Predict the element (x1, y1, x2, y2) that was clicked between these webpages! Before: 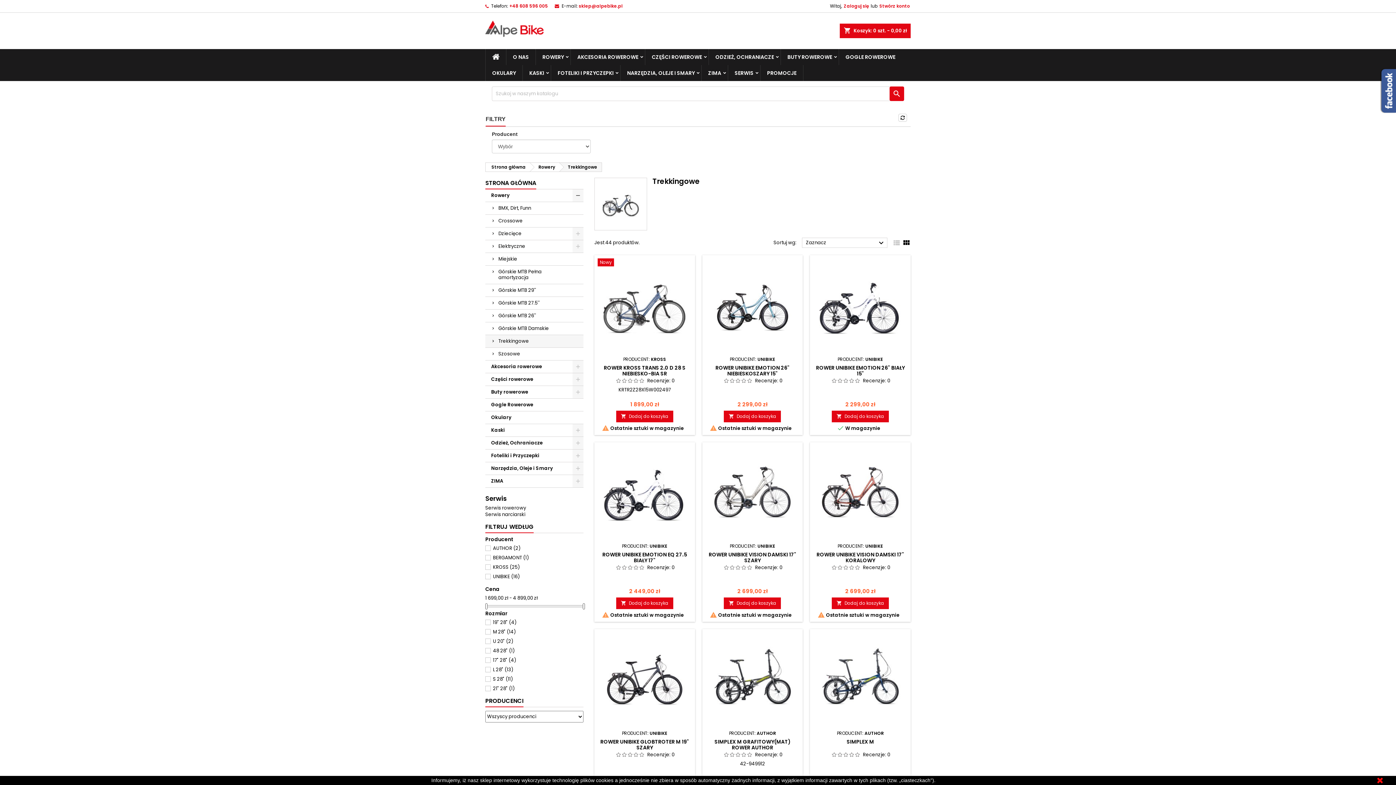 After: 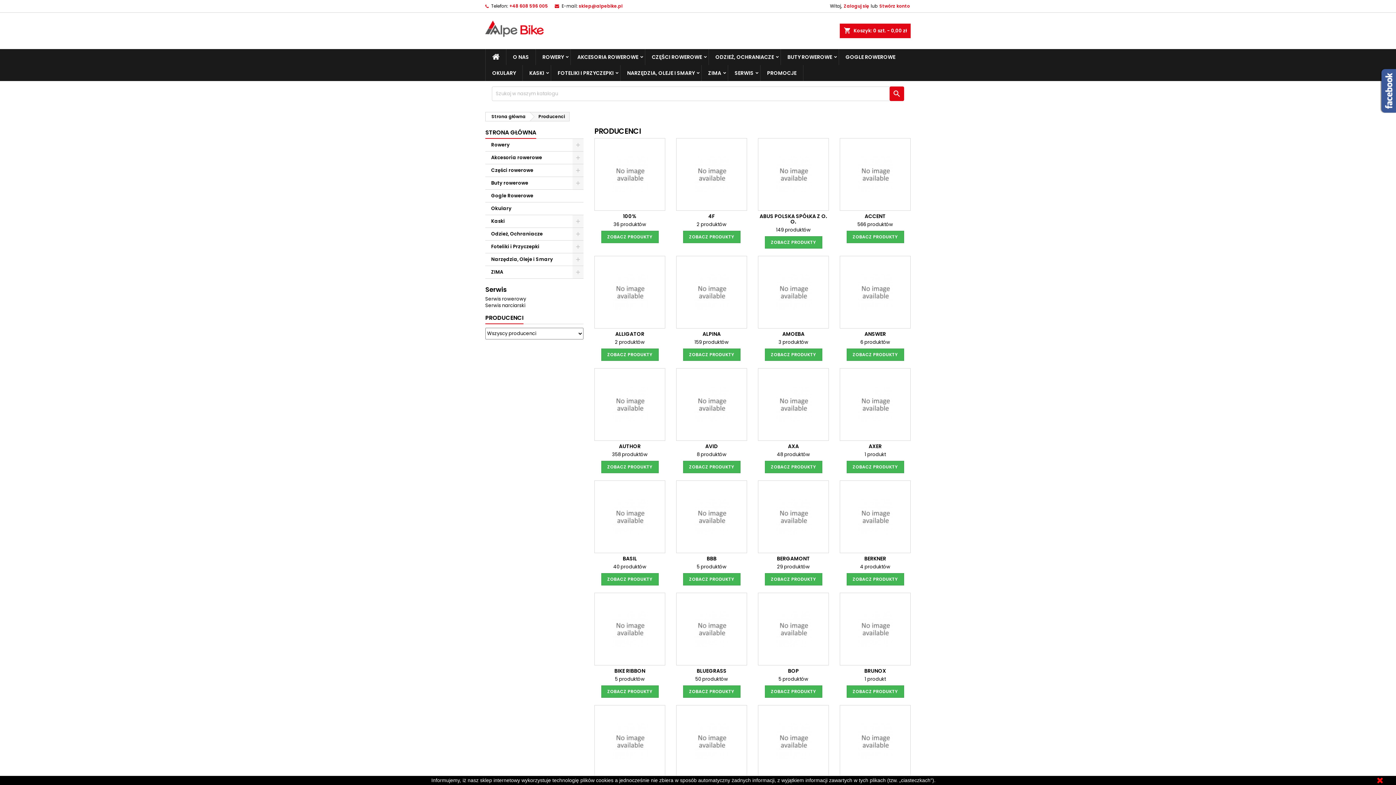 Action: label: PRODUCENCI bbox: (485, 695, 523, 707)